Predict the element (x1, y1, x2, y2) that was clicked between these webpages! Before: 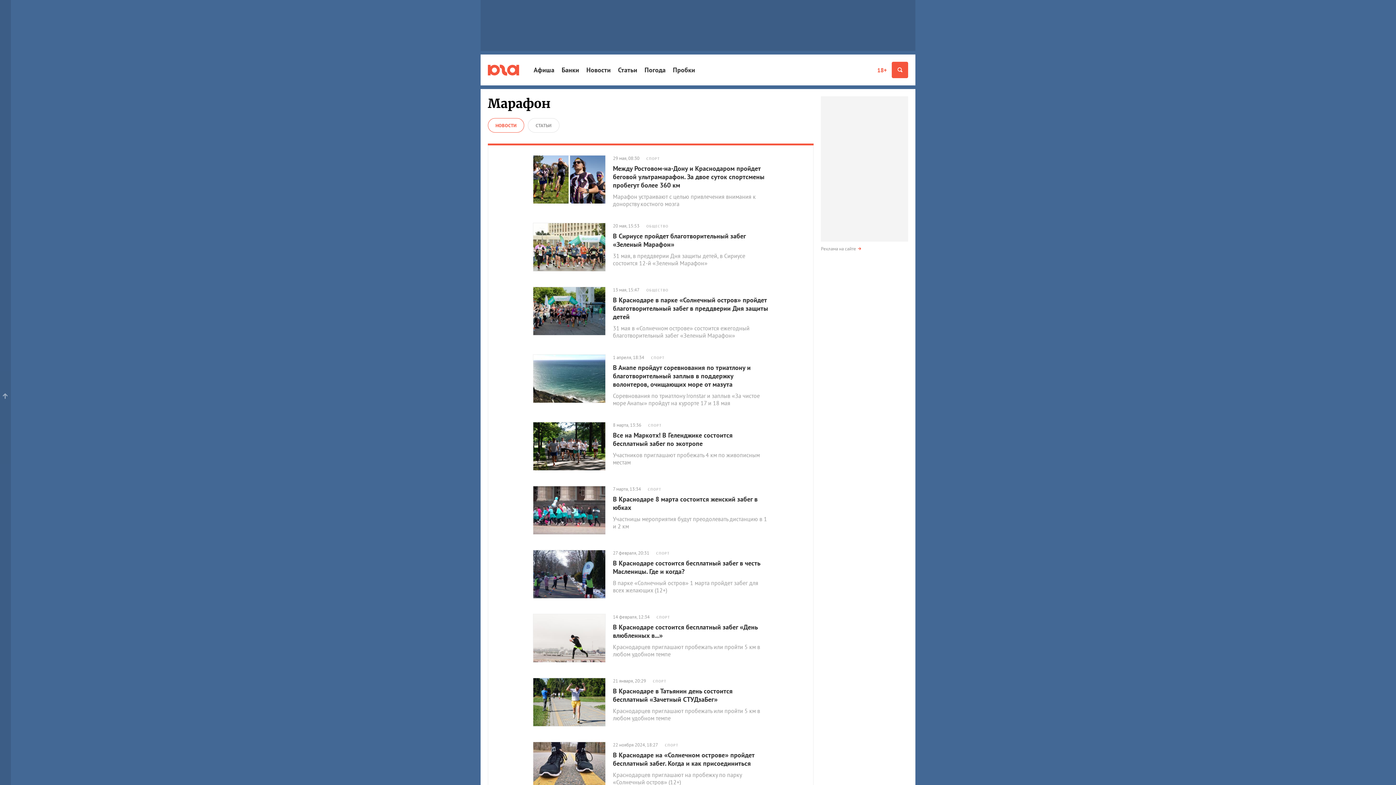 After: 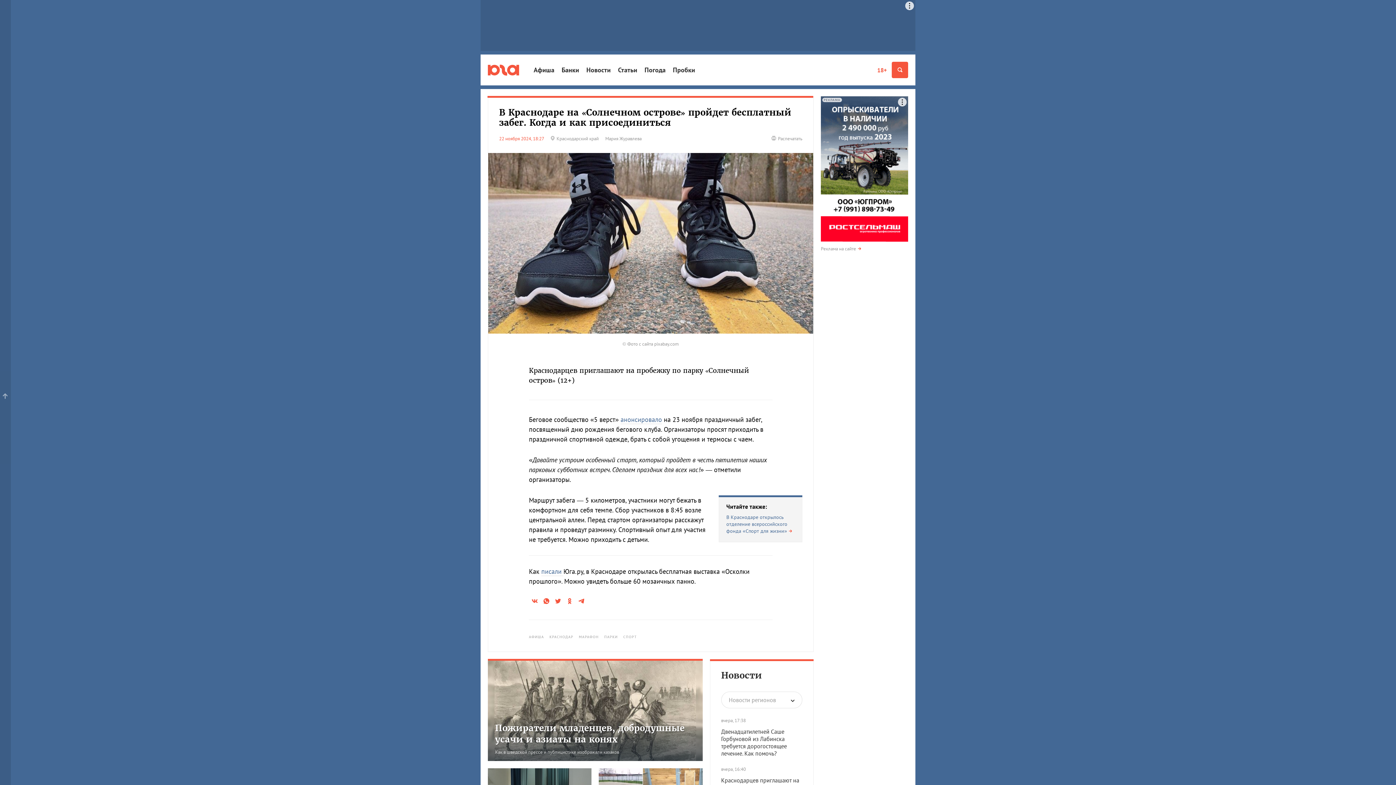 Action: label: В Краснодаре на «Солнечном острове» пройдет бесплатный забег. Когда и как присоединиться bbox: (613, 751, 768, 768)